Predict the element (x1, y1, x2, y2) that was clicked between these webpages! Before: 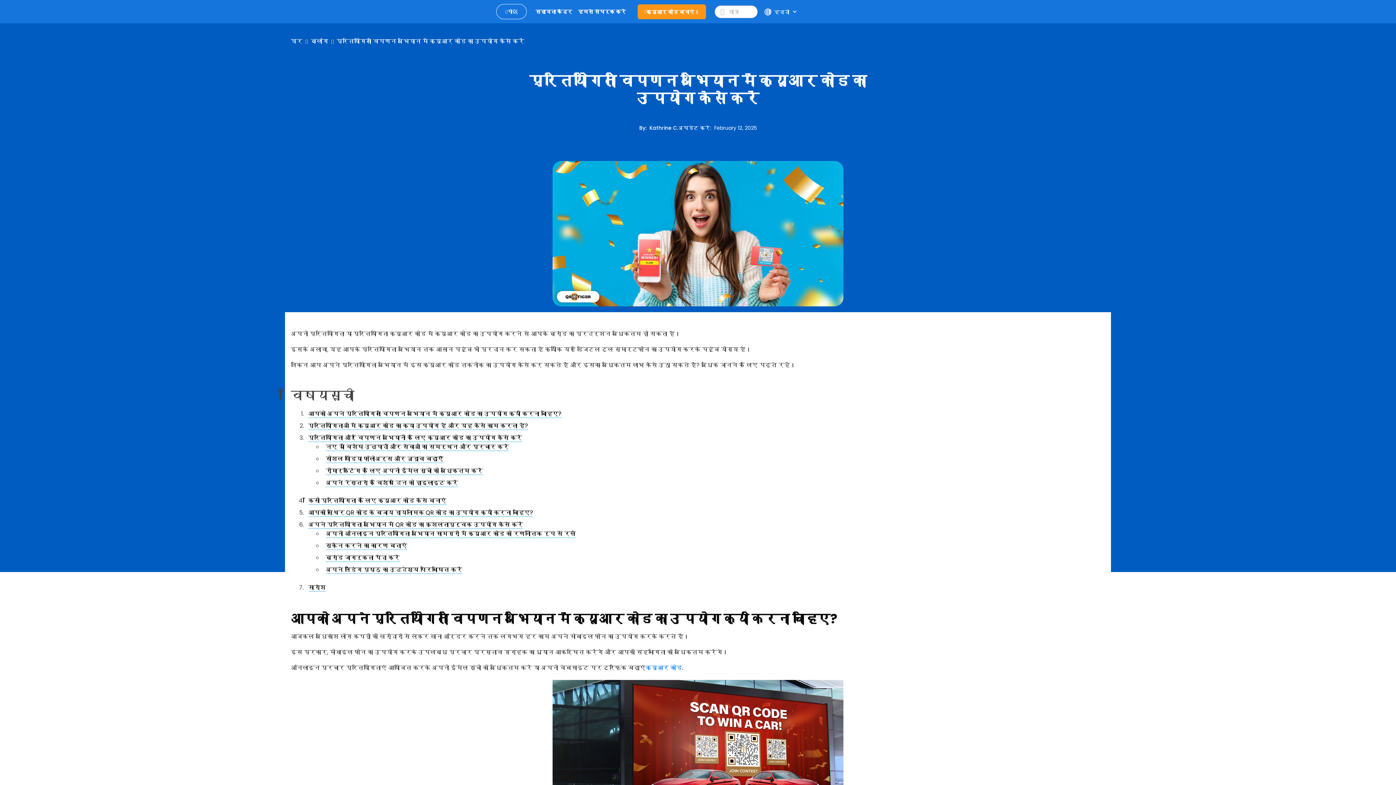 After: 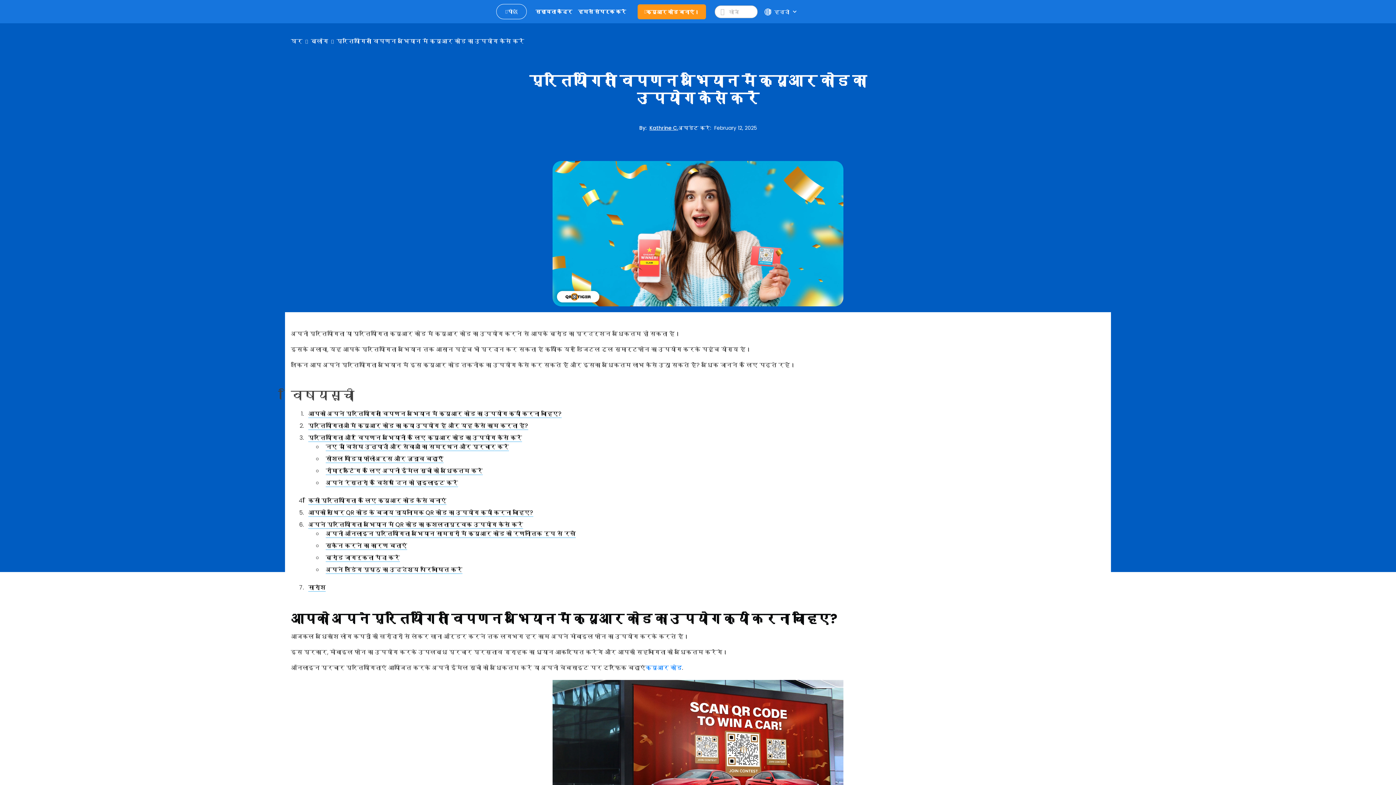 Action: bbox: (649, 124, 678, 131) label: Kathrine C.